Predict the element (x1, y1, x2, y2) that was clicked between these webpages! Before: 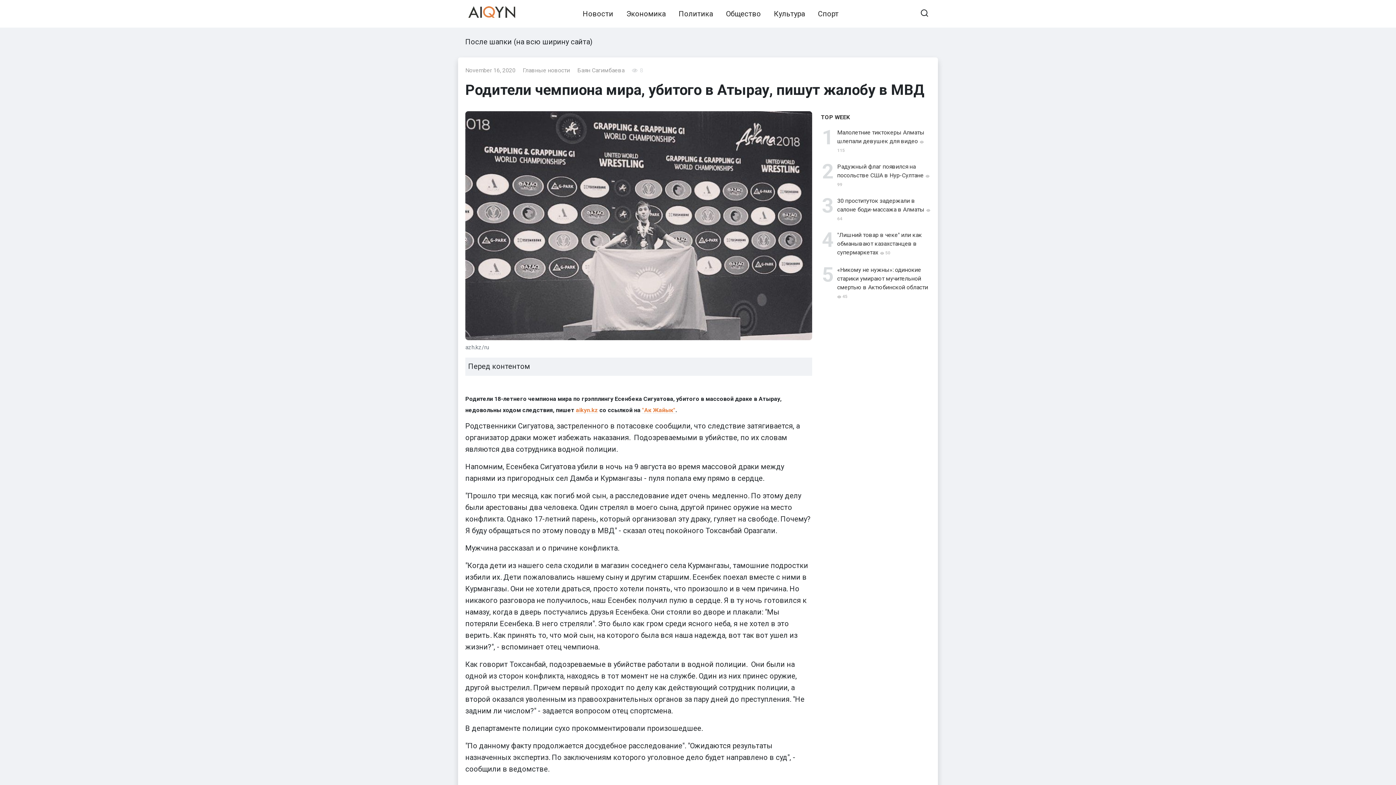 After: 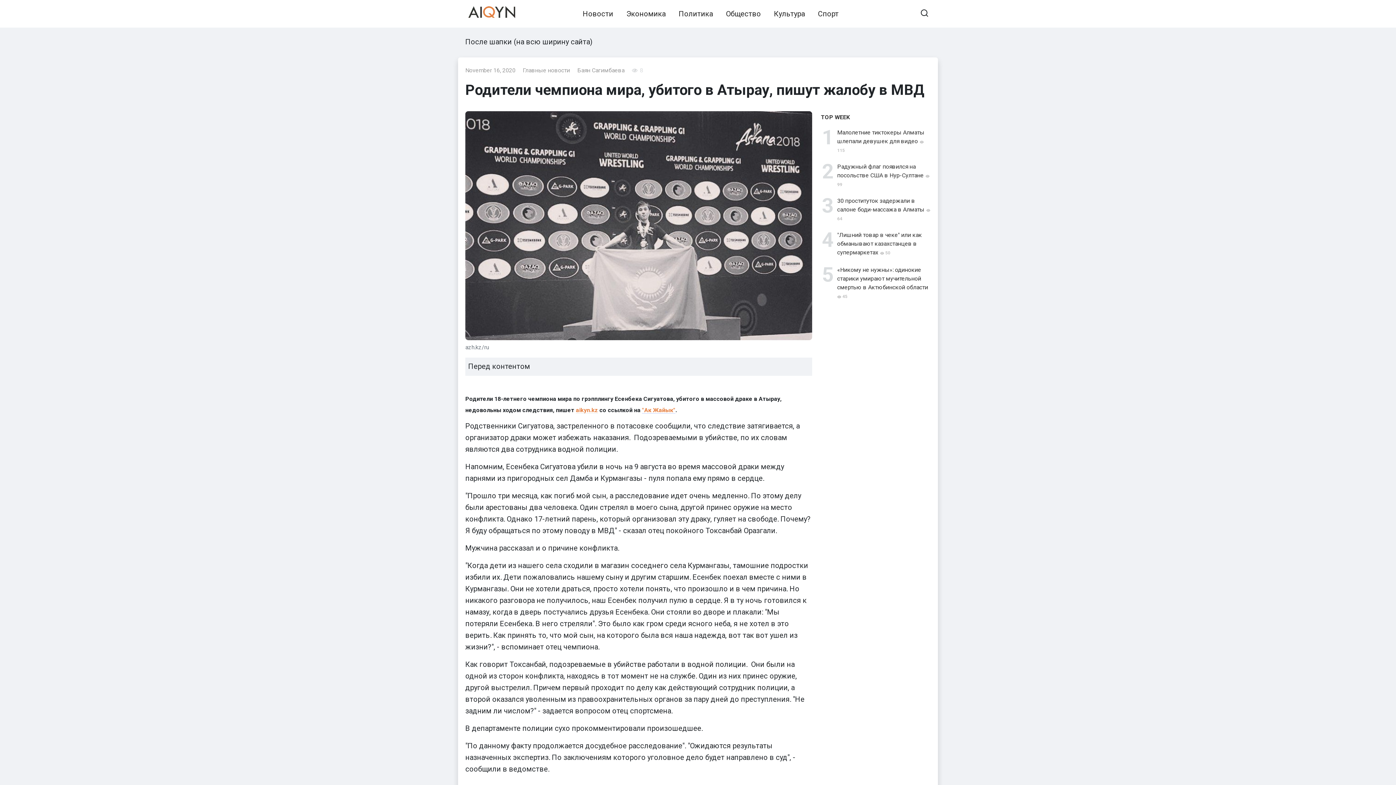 Action: bbox: (642, 406, 675, 413) label: "Ак Жайык"